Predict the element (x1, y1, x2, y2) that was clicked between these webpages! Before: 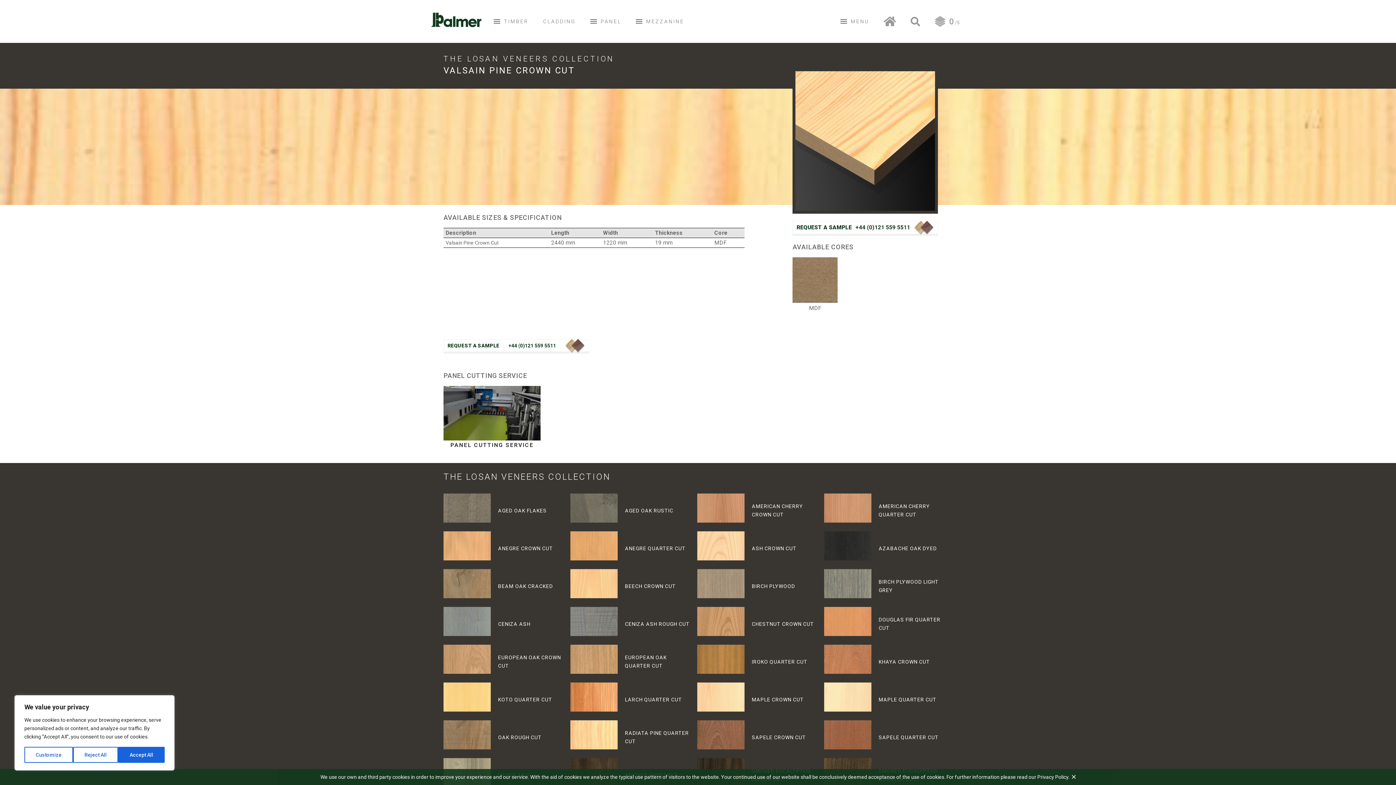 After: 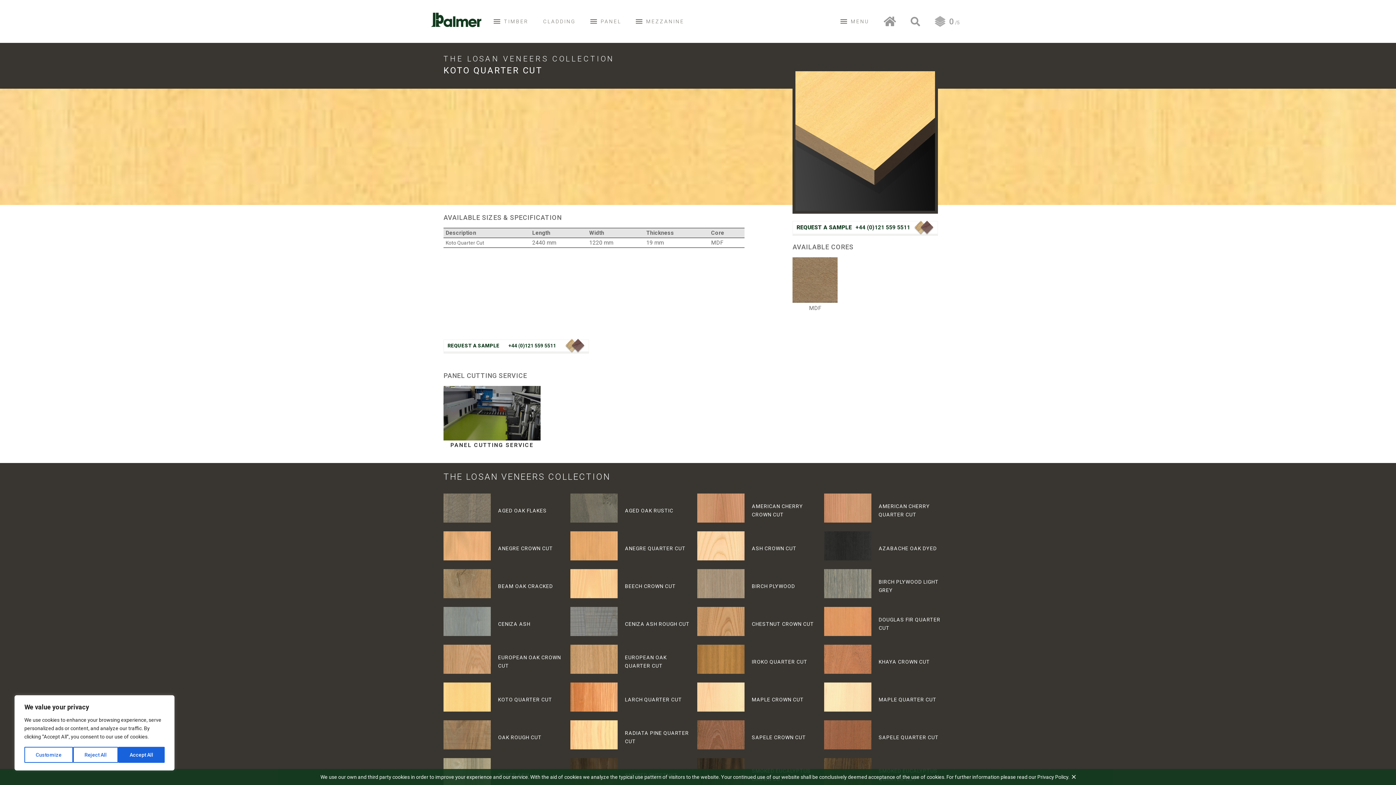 Action: bbox: (443, 682, 566, 712) label: KOTO QUARTER CUT